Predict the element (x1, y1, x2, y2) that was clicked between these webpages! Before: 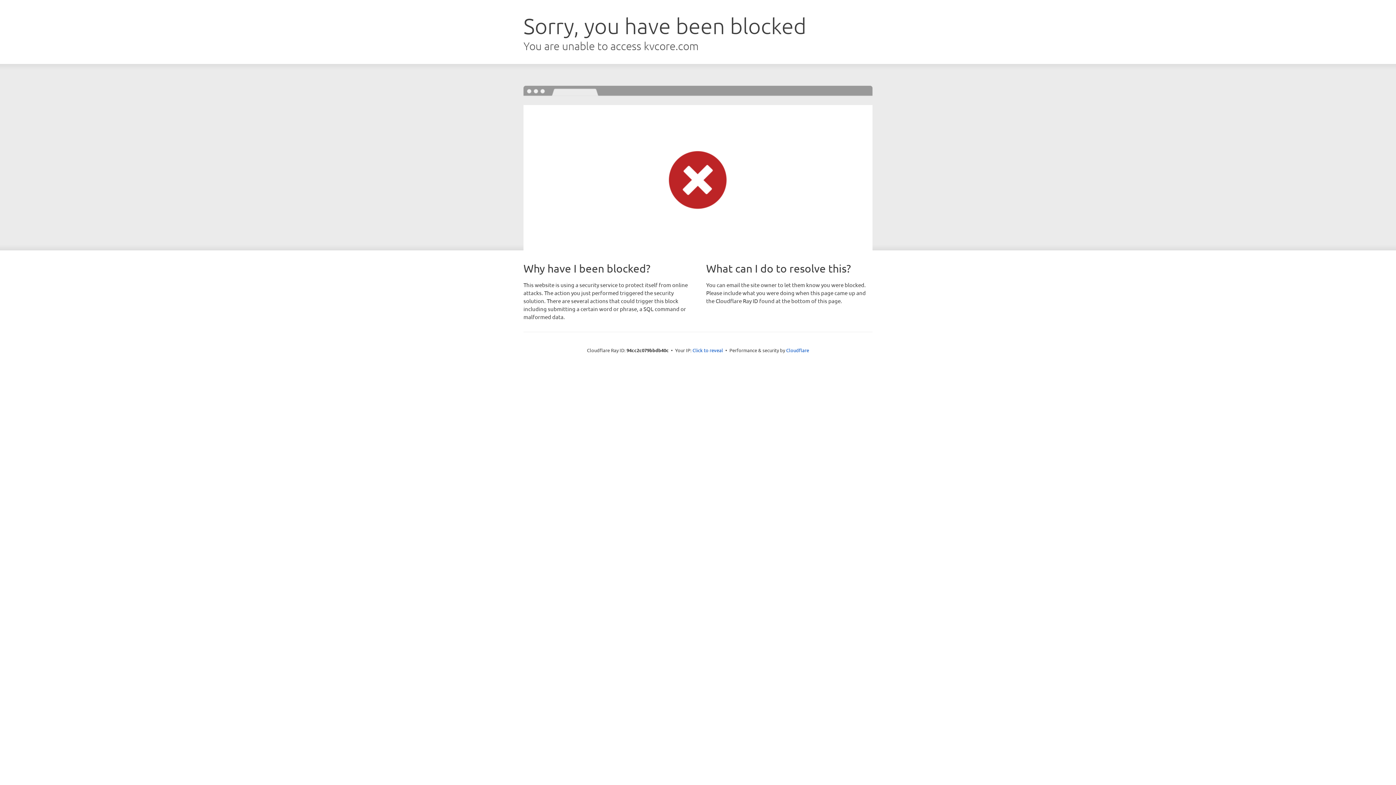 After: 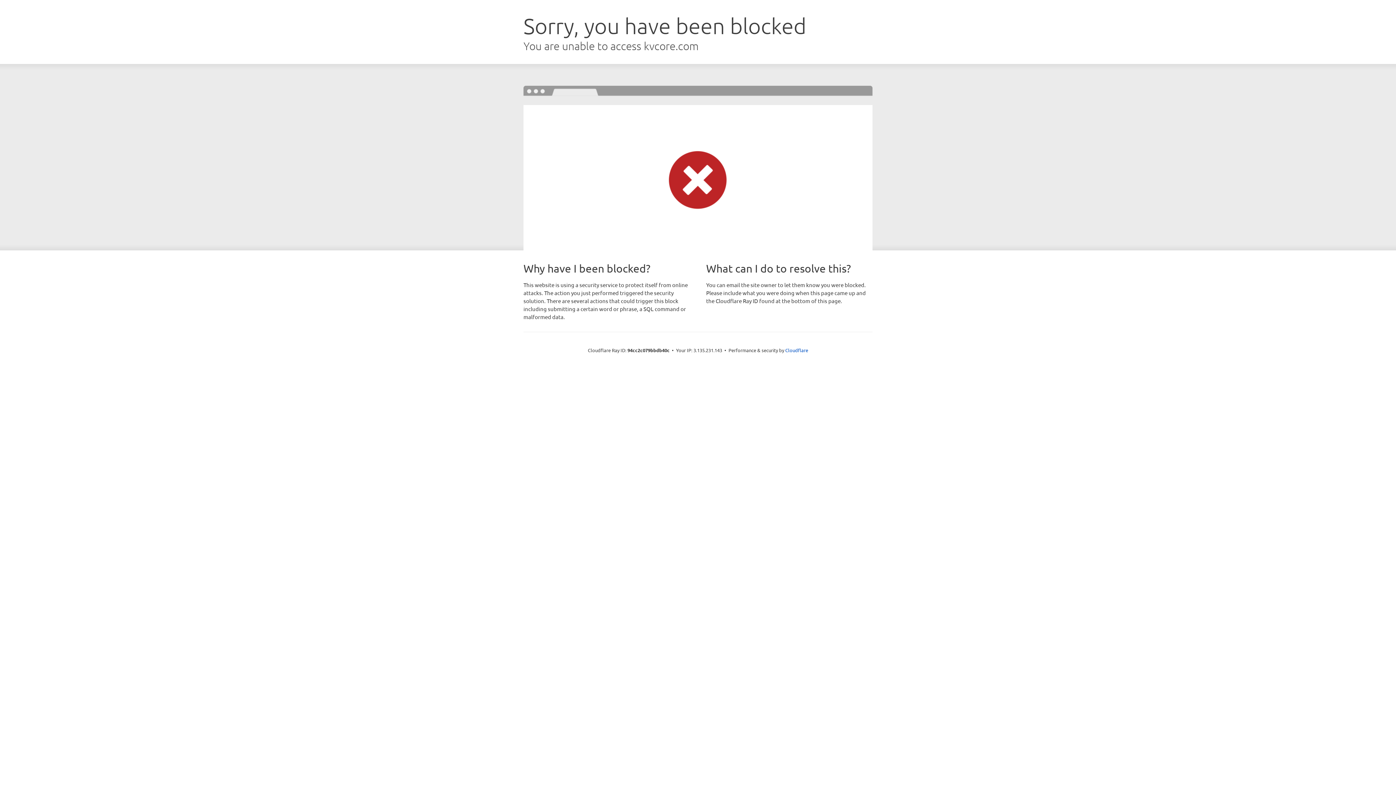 Action: bbox: (692, 346, 723, 353) label: Click to reveal